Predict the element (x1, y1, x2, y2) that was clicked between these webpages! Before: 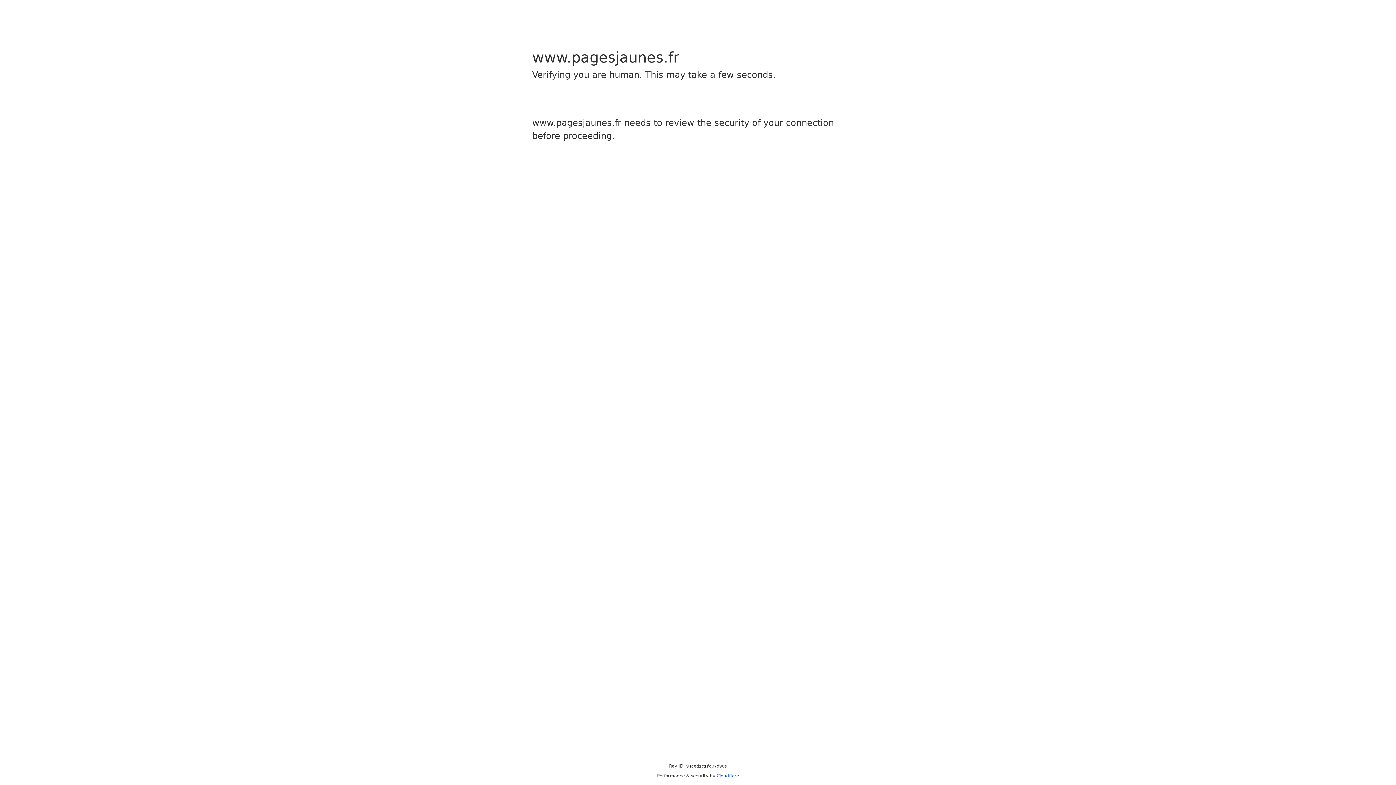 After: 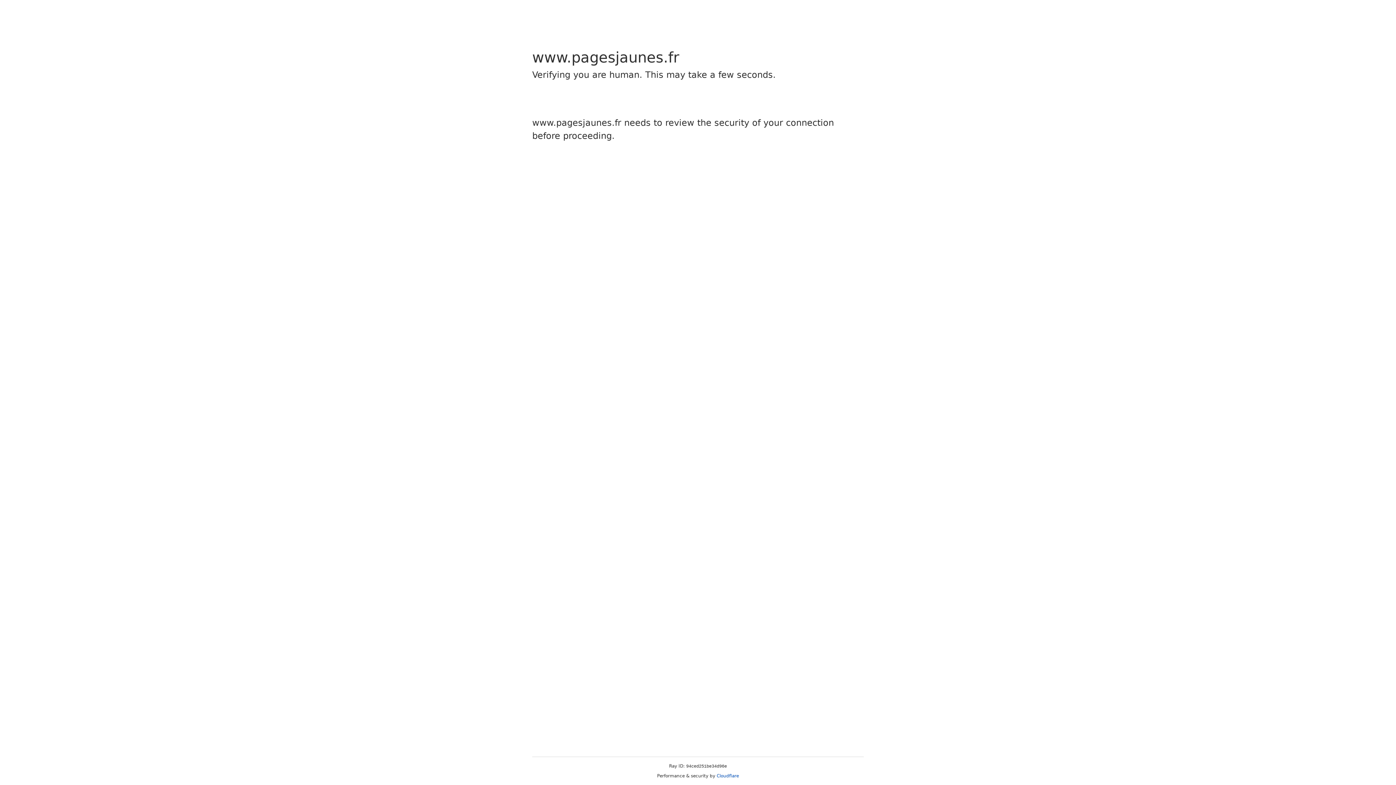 Action: bbox: (716, 773, 739, 778) label: Cloudflare